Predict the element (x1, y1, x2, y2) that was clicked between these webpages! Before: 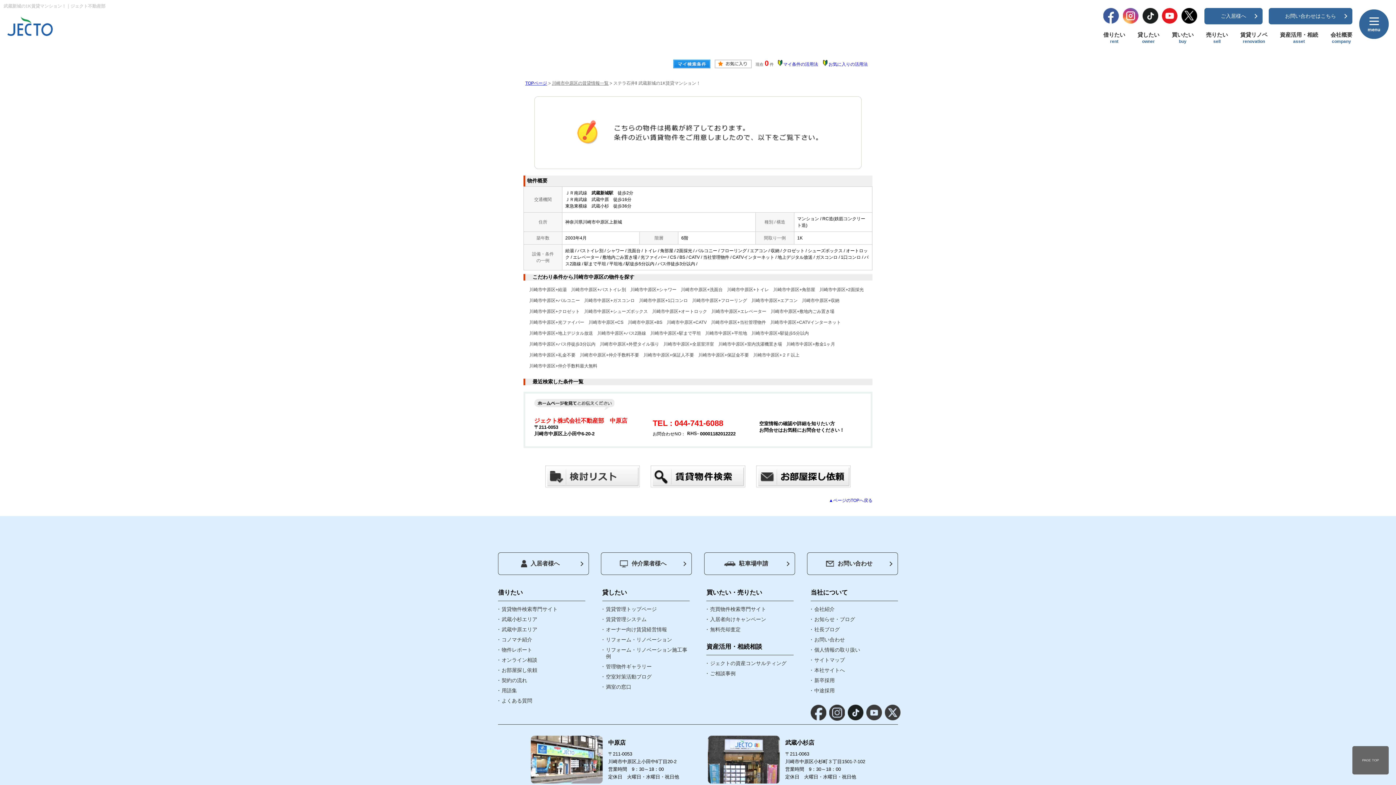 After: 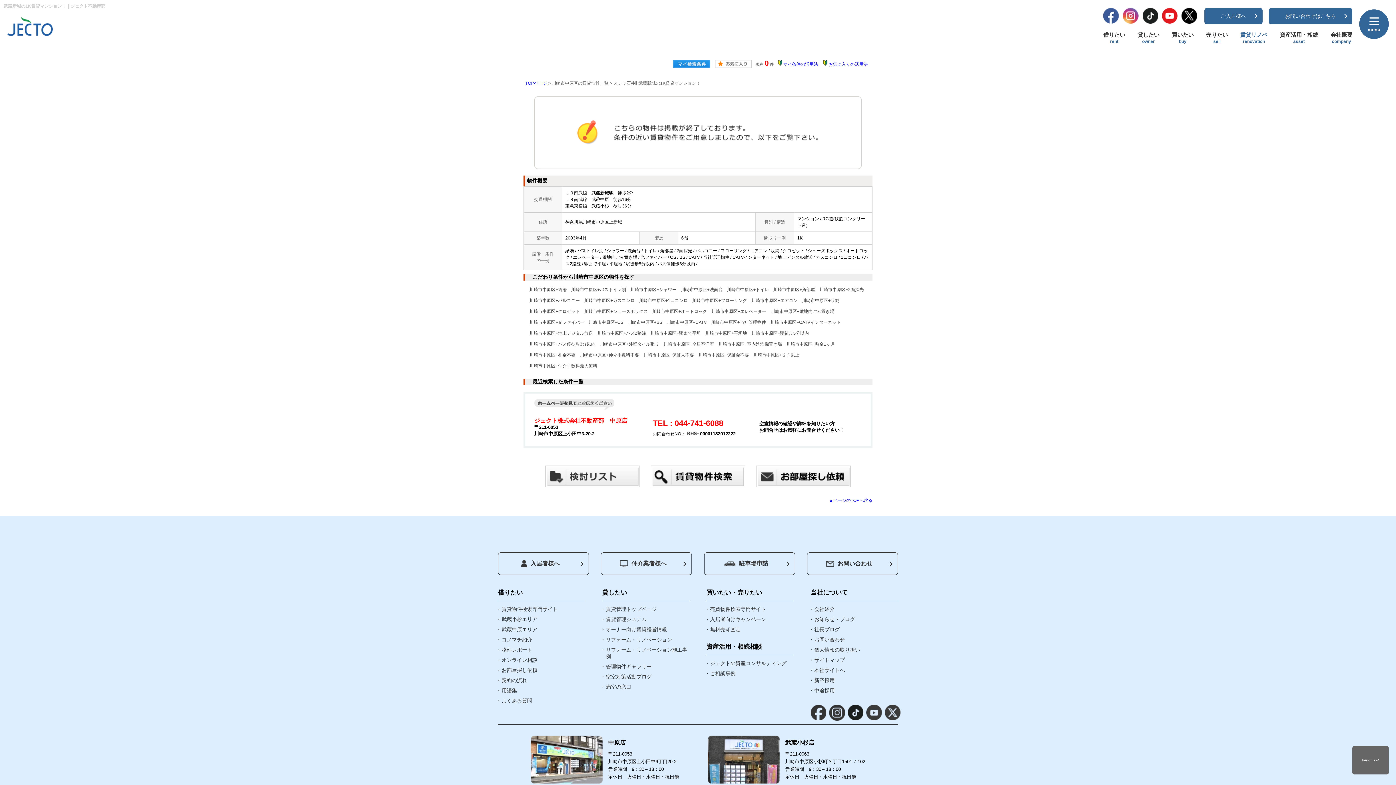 Action: bbox: (1240, 31, 1267, 44) label: 賃貸リノベ
renovation